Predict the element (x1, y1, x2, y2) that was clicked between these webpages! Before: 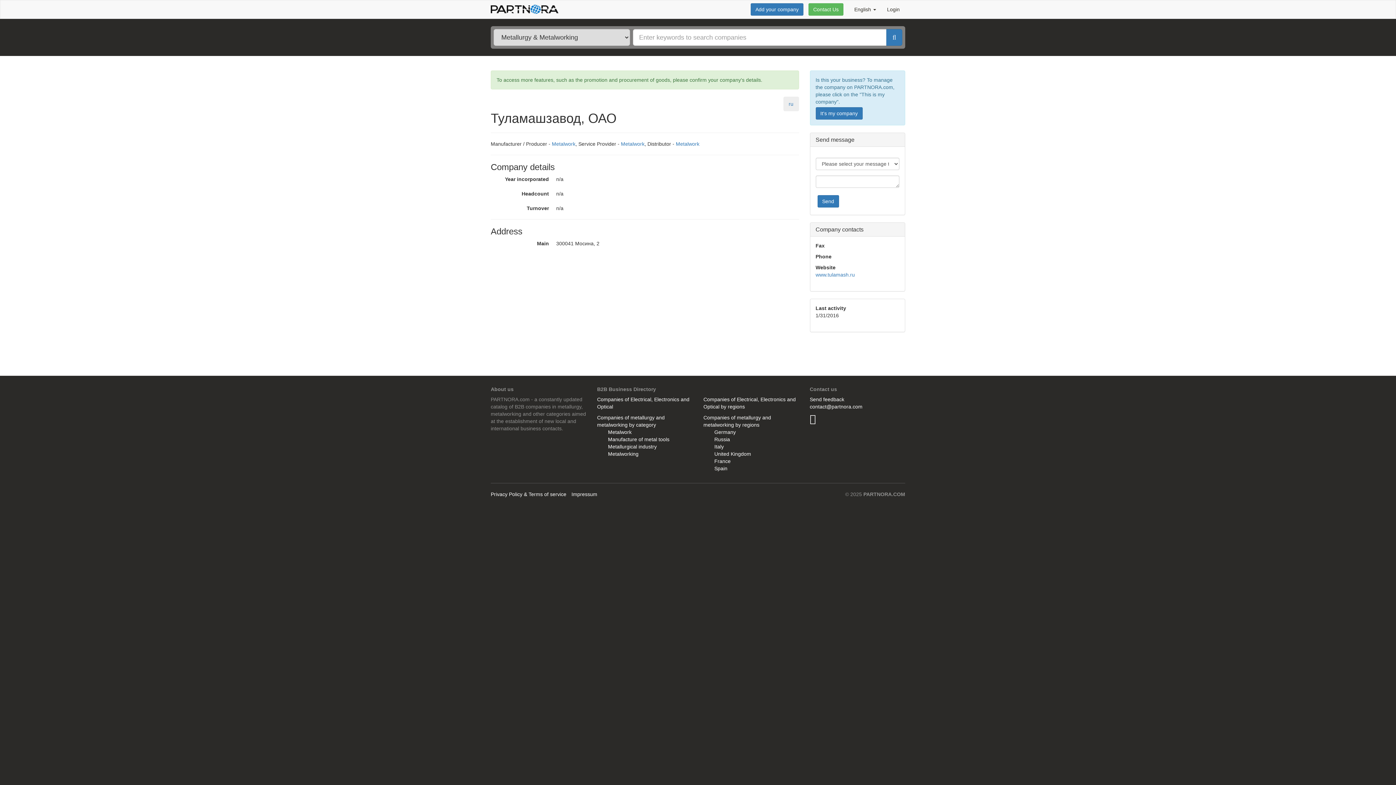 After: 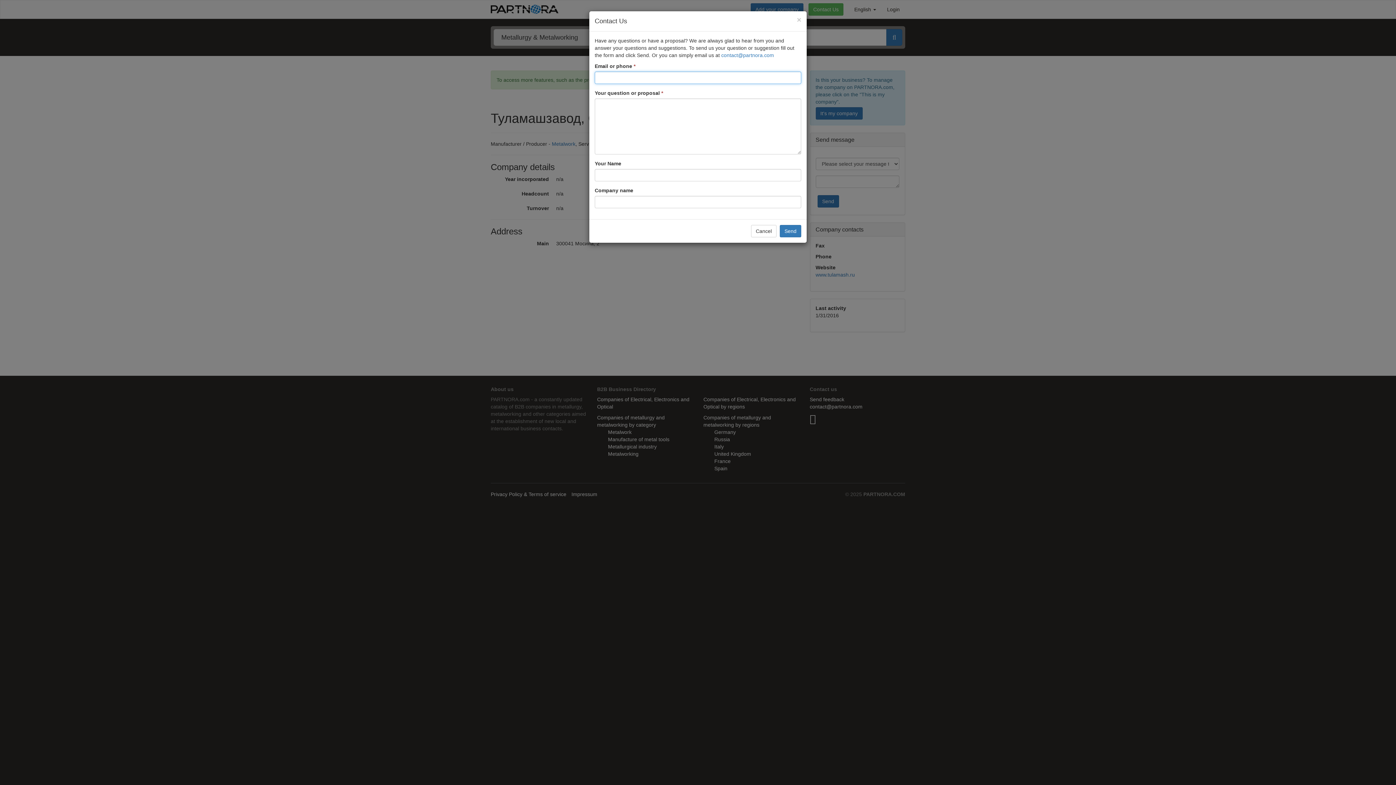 Action: bbox: (810, 396, 844, 402) label: Send feedback